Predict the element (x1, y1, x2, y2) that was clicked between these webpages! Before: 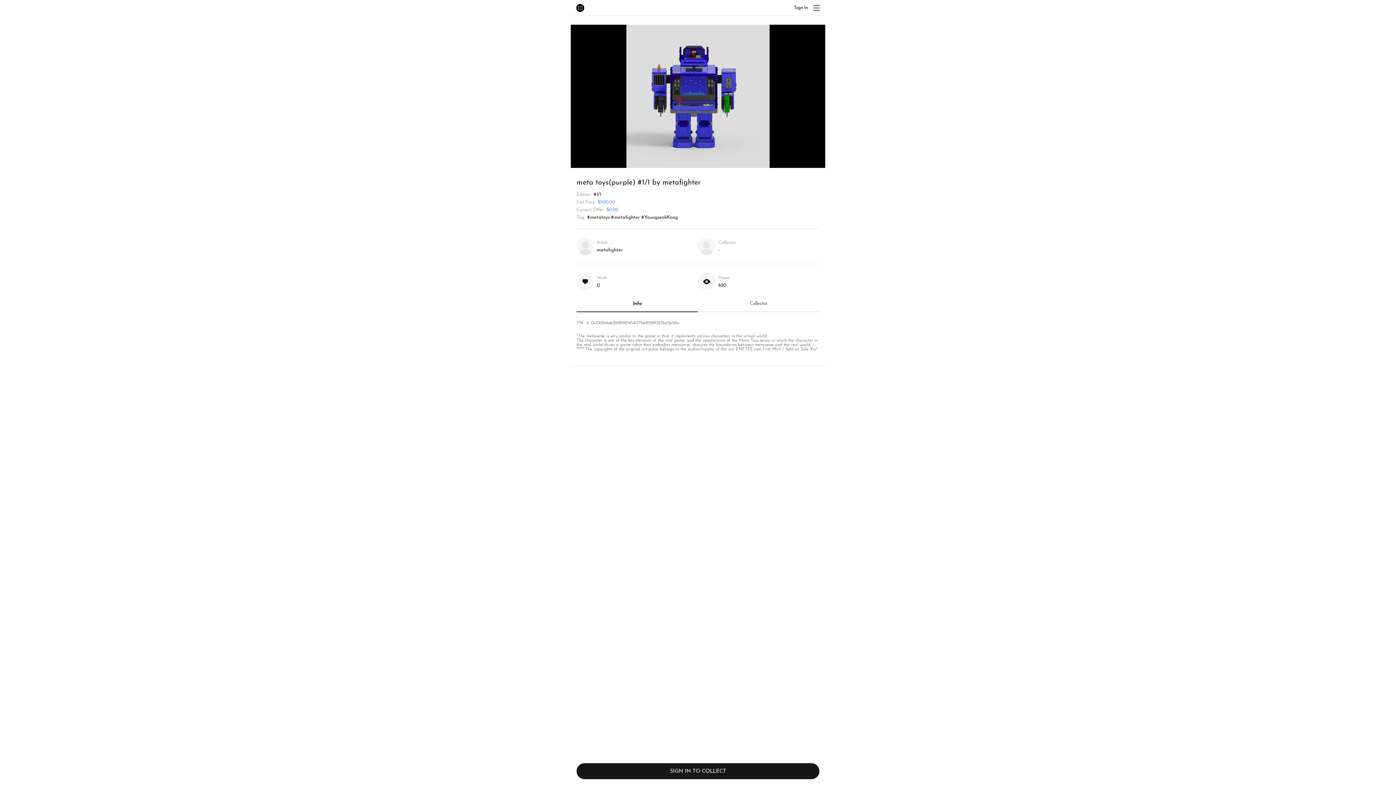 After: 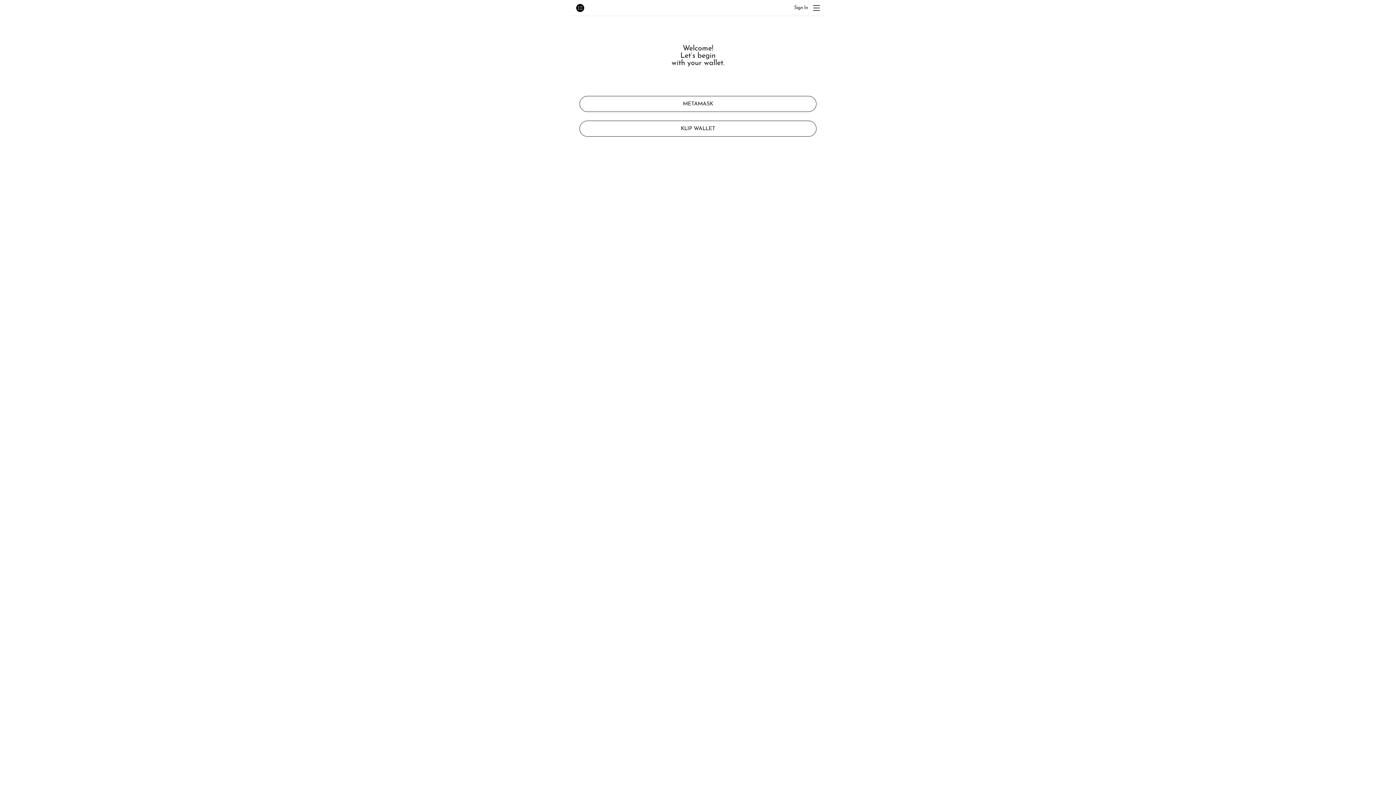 Action: bbox: (794, 4, 808, 11) label: Sign In